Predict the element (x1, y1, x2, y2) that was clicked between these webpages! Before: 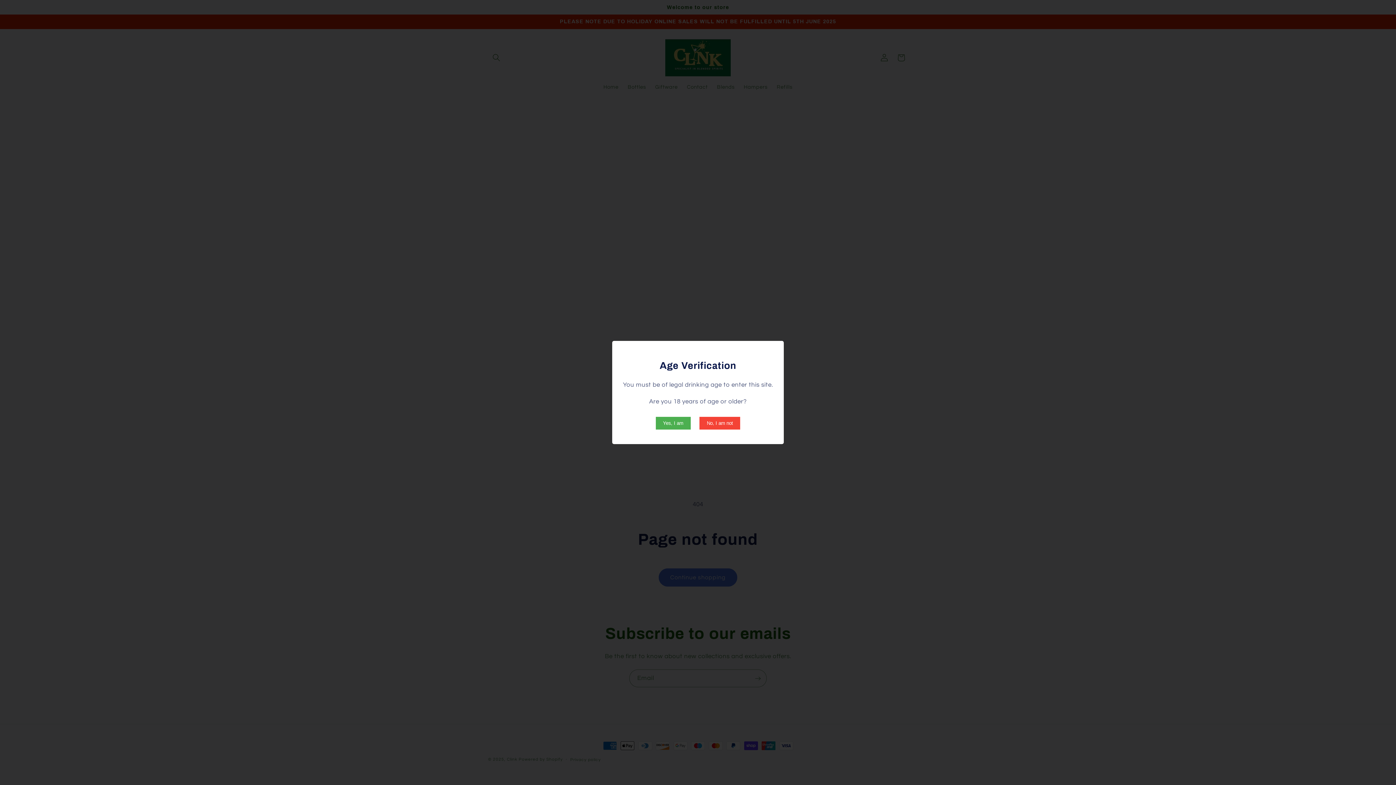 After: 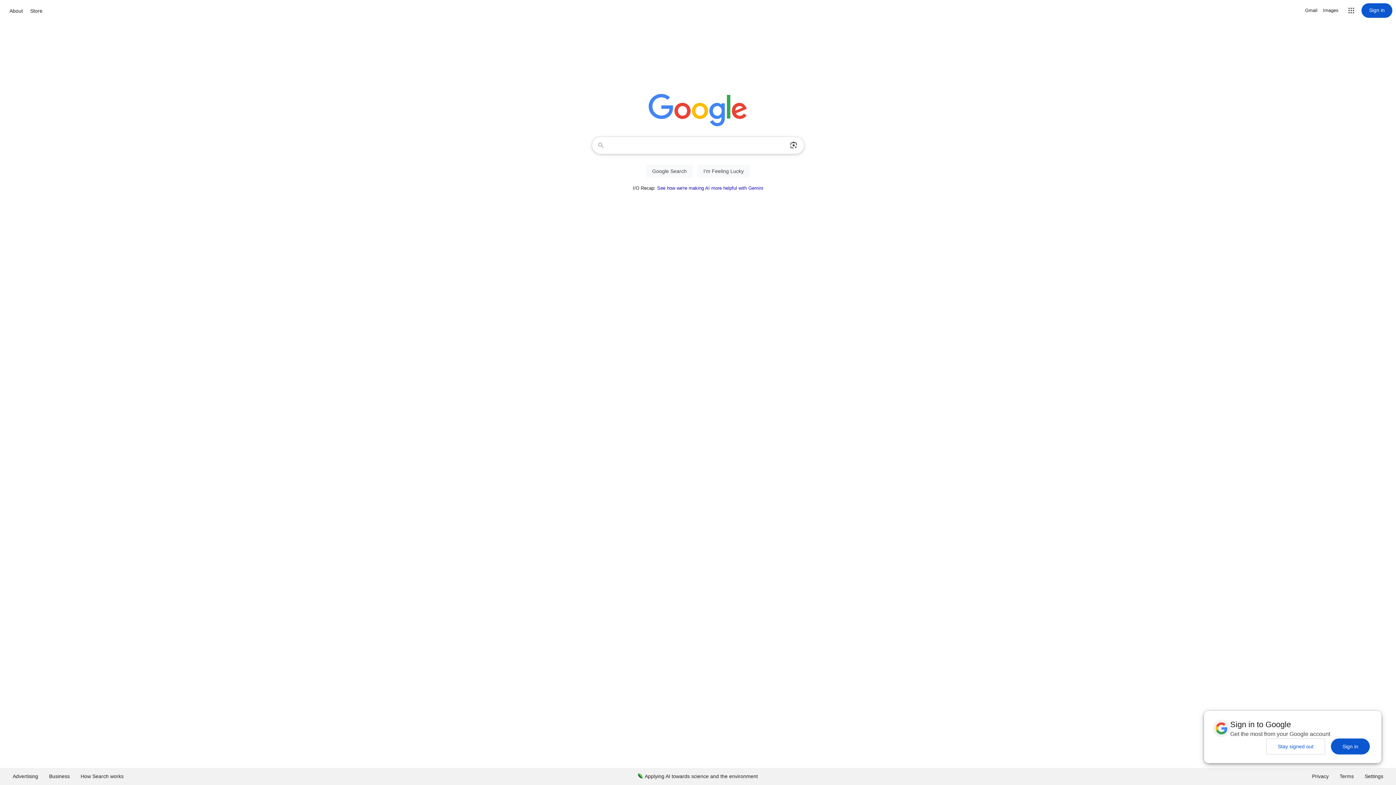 Action: bbox: (699, 416, 740, 429) label: No, I am not